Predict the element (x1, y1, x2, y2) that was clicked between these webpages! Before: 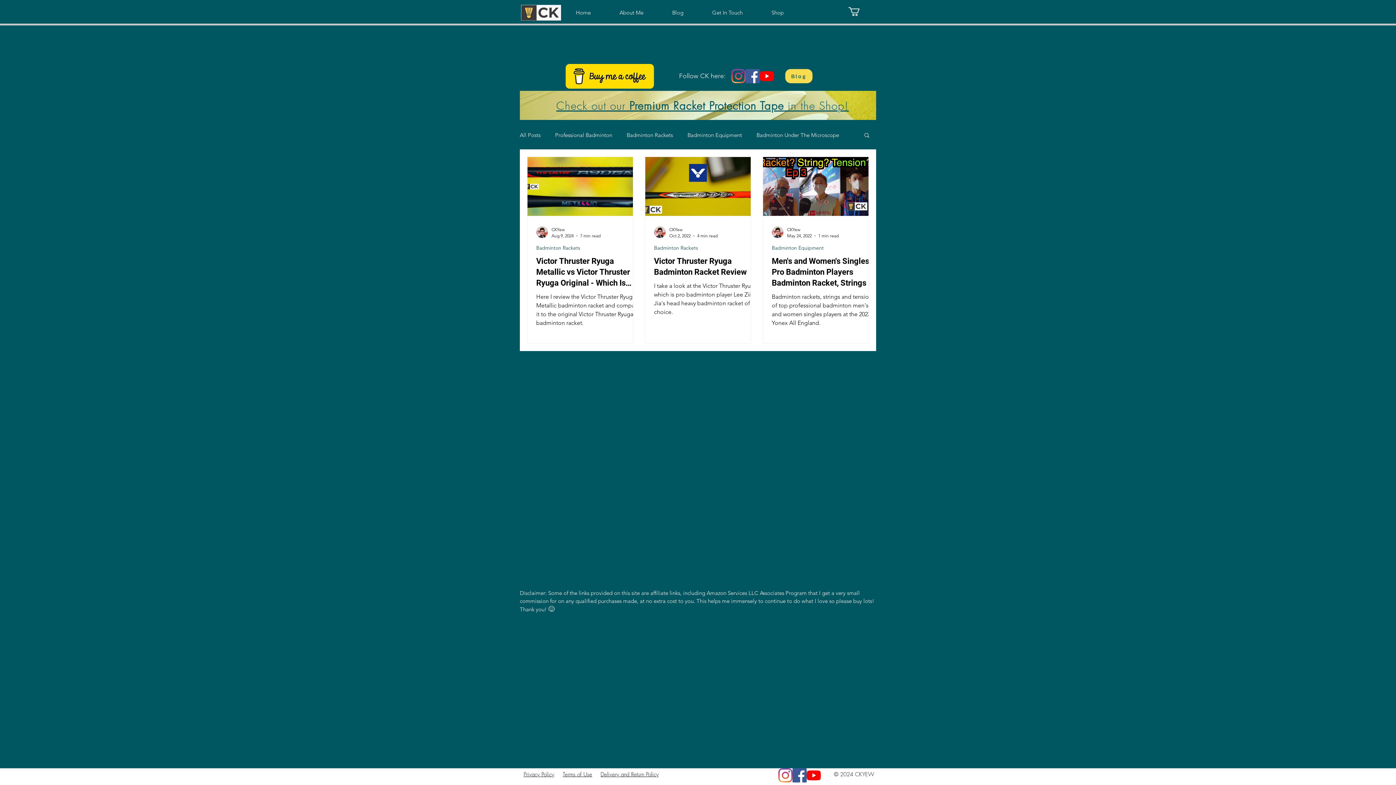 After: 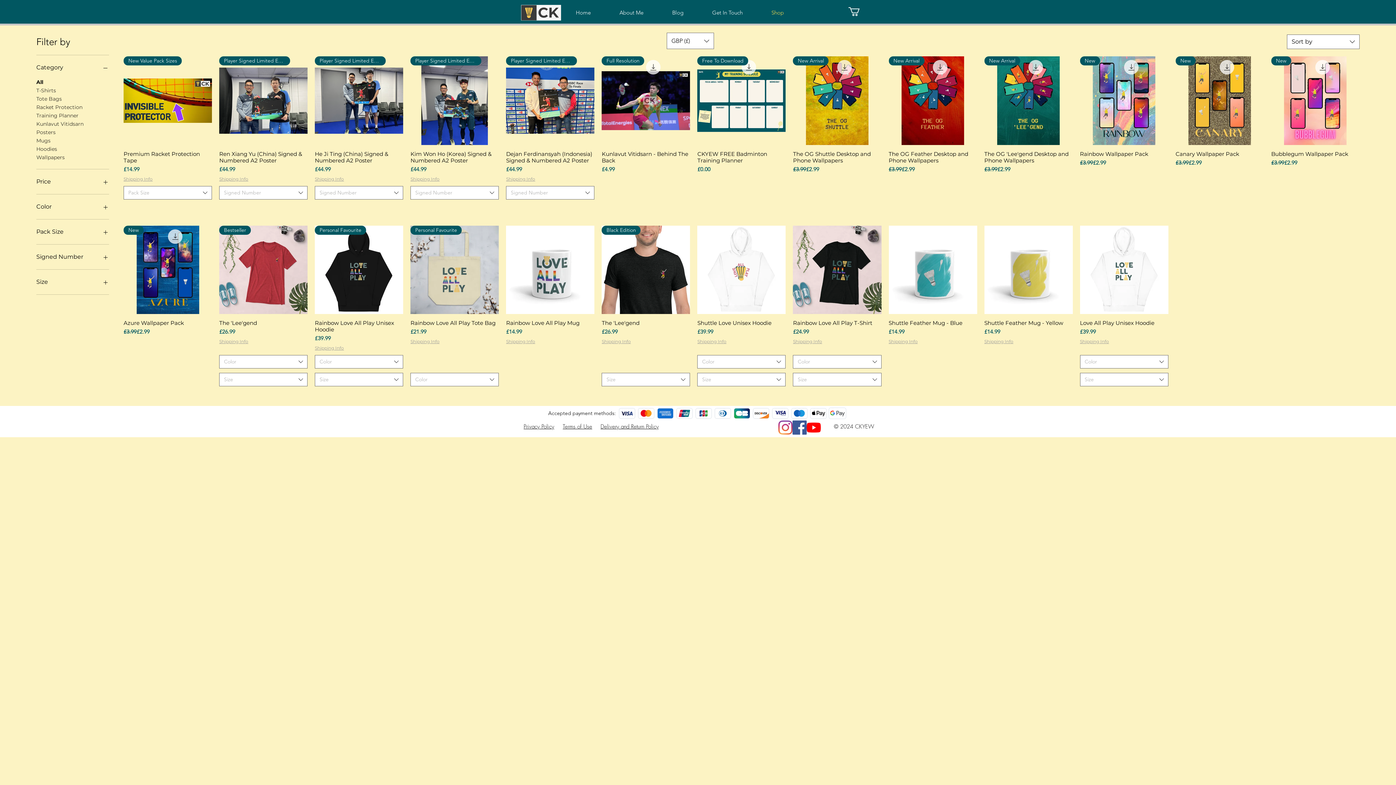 Action: bbox: (556, 99, 849, 112) label: Check out our Premium Racket Protection Tape in the Shop!